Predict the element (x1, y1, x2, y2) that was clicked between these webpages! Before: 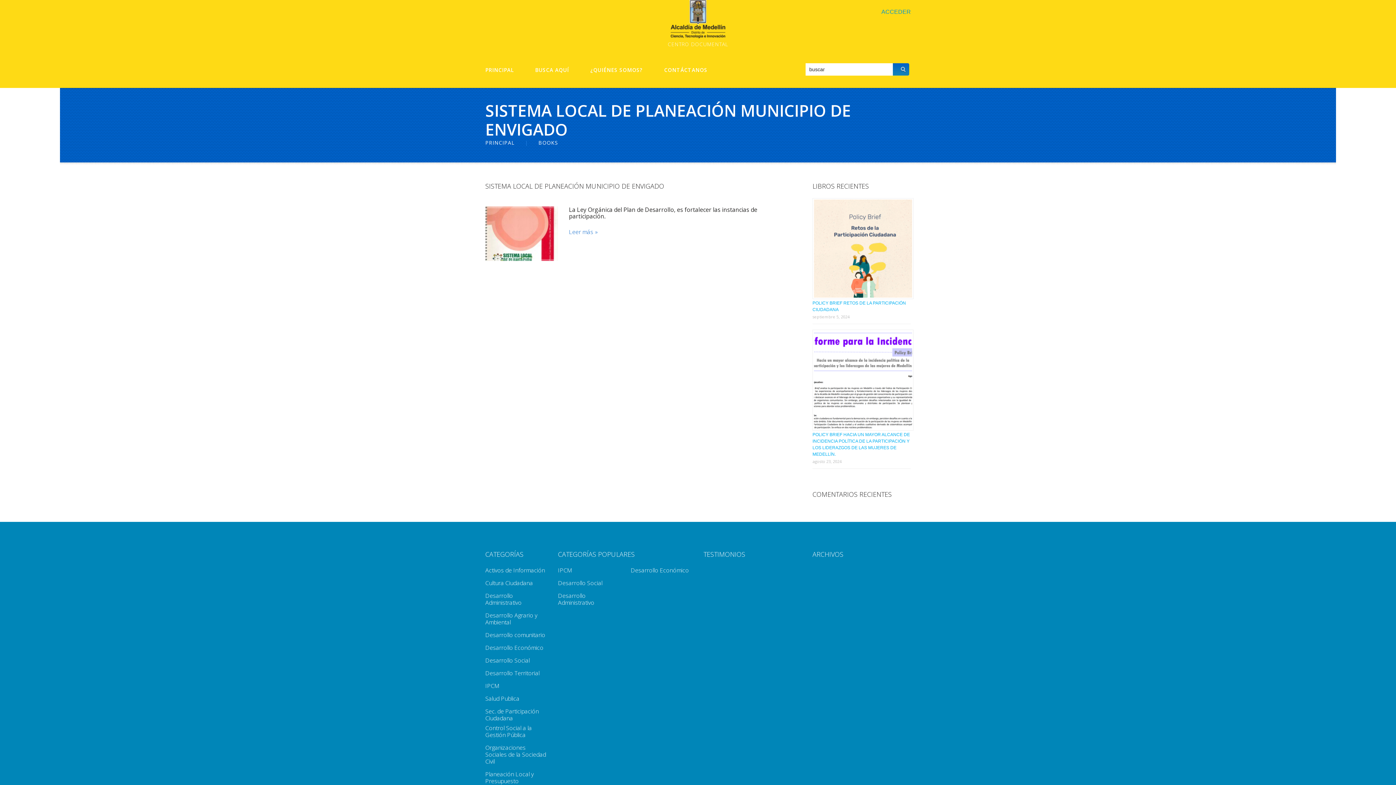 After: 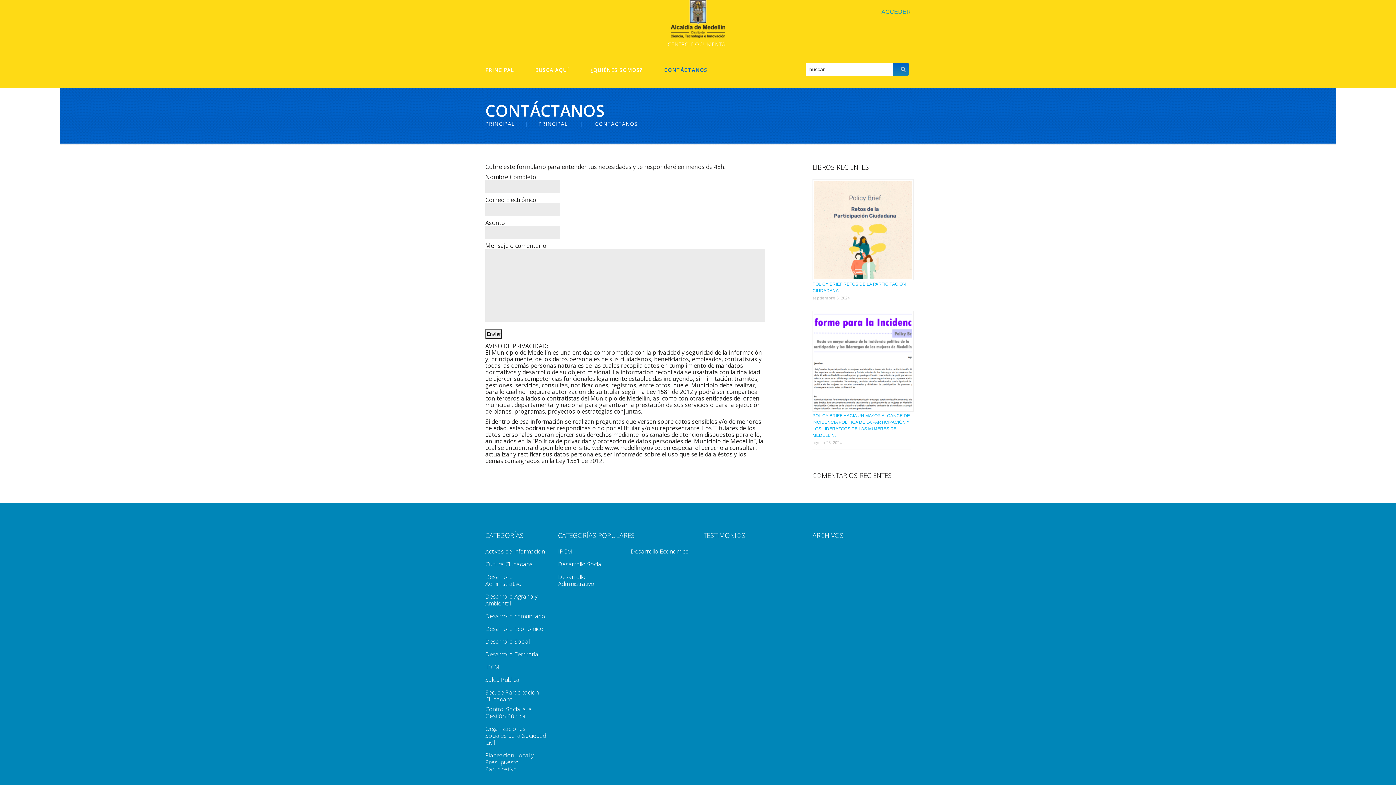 Action: label: CONTÁCTANOS bbox: (664, 66, 707, 73)